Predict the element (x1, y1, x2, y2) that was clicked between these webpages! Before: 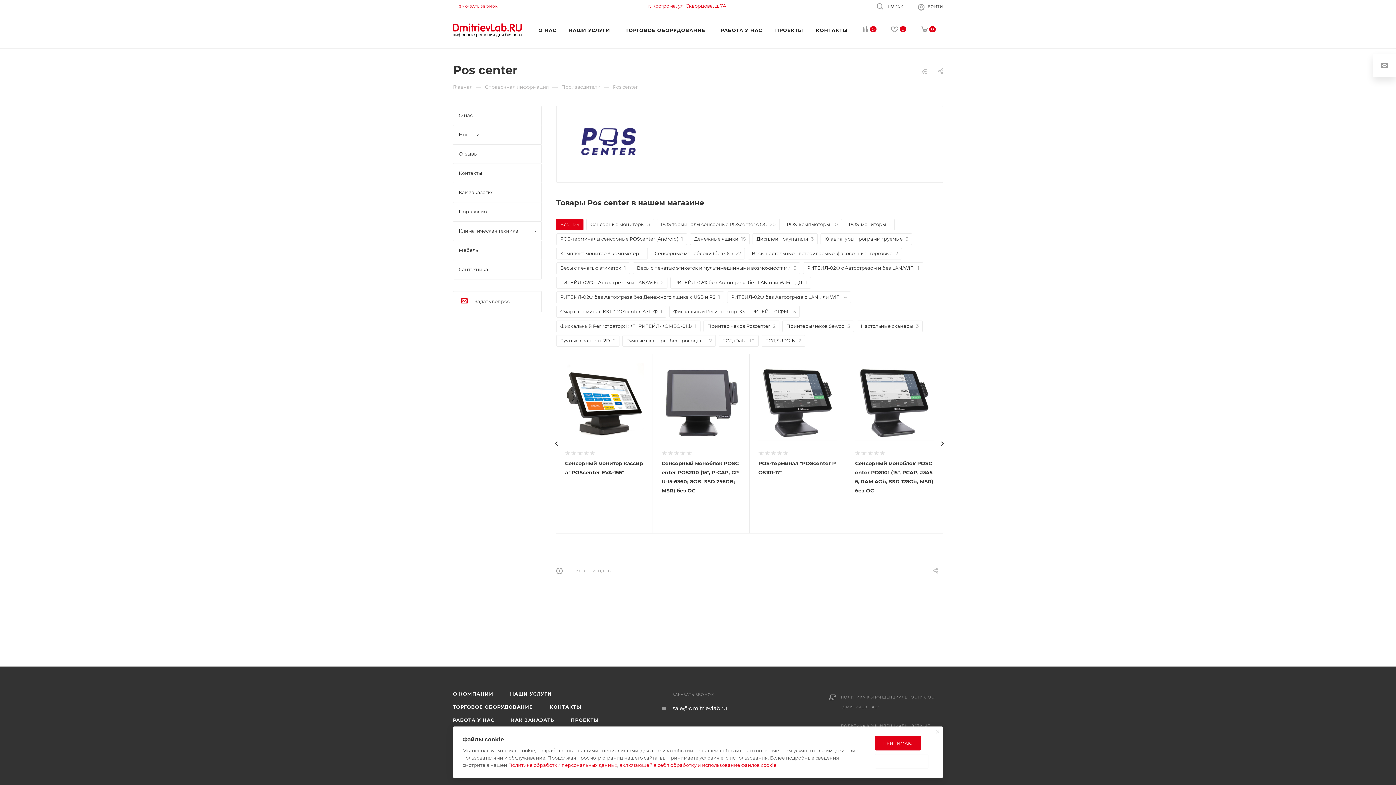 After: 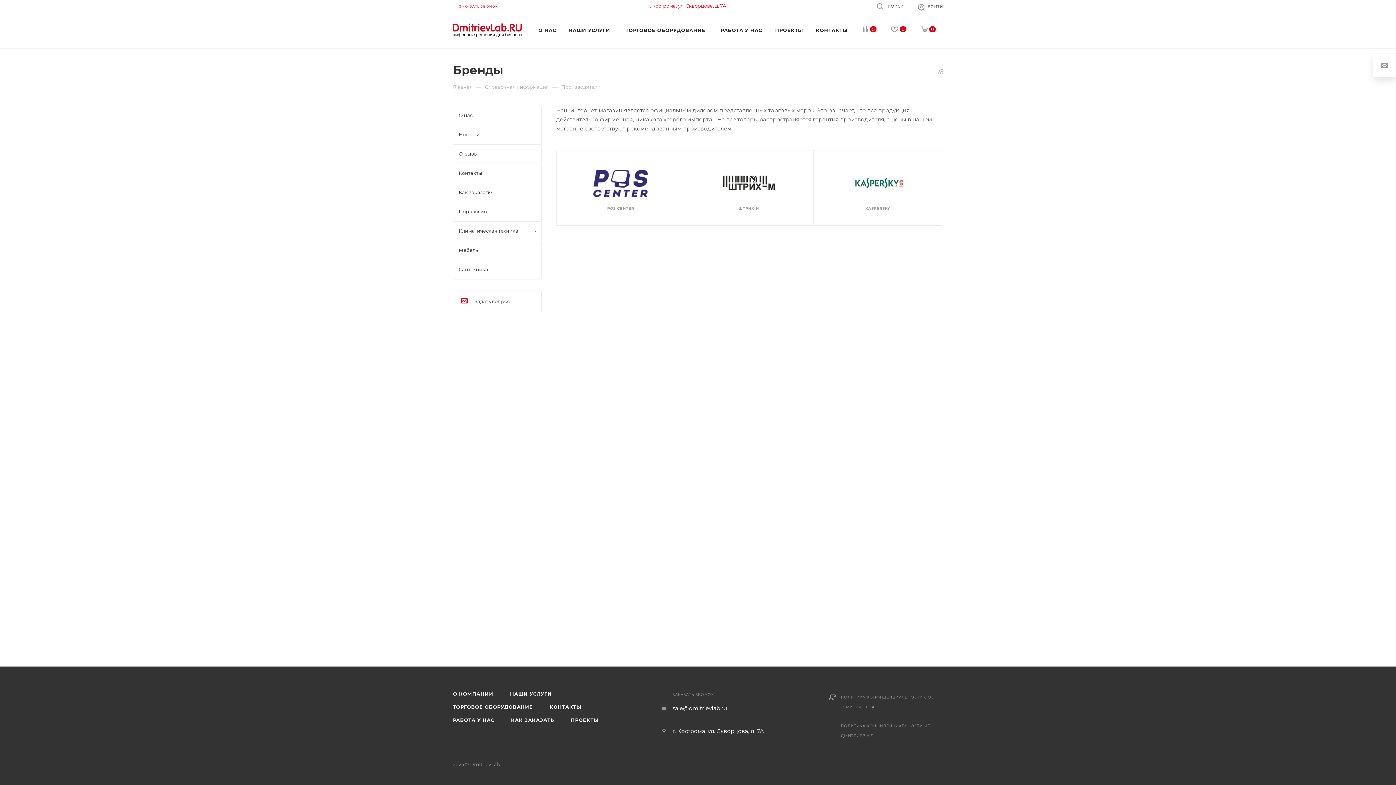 Action: bbox: (556, 568, 610, 574) label:  СПИСОК БРЕНДОВ